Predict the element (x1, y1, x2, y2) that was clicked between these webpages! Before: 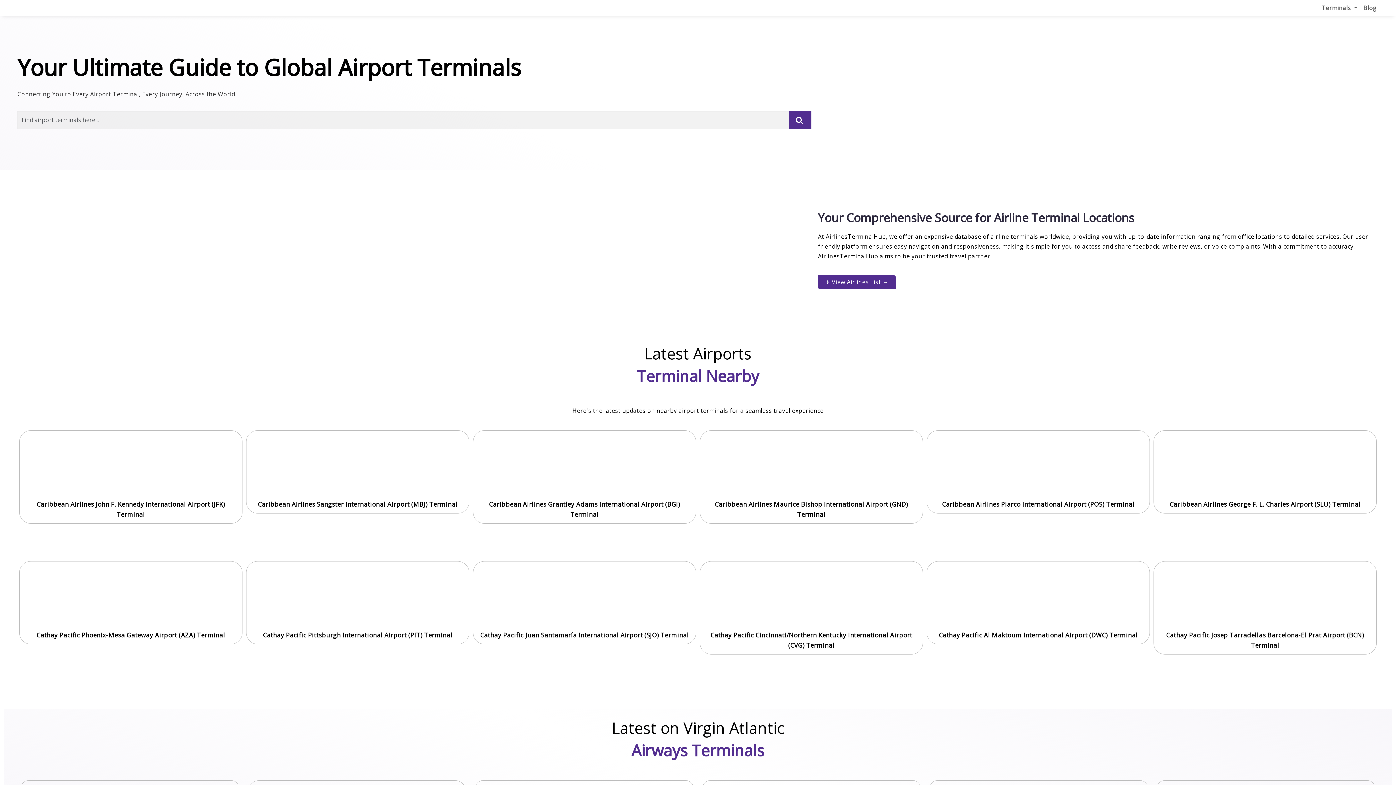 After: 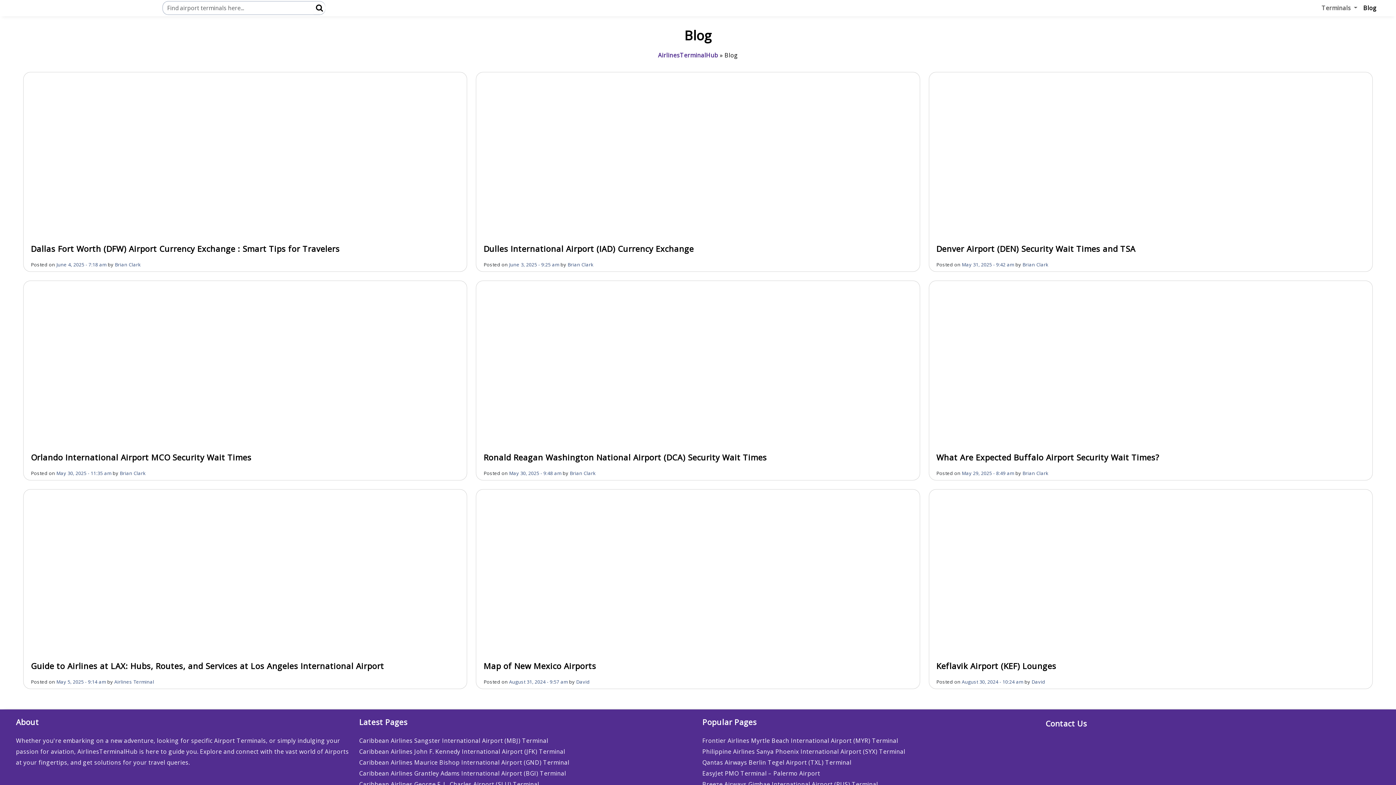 Action: bbox: (1360, 0, 1380, 15) label: Blog